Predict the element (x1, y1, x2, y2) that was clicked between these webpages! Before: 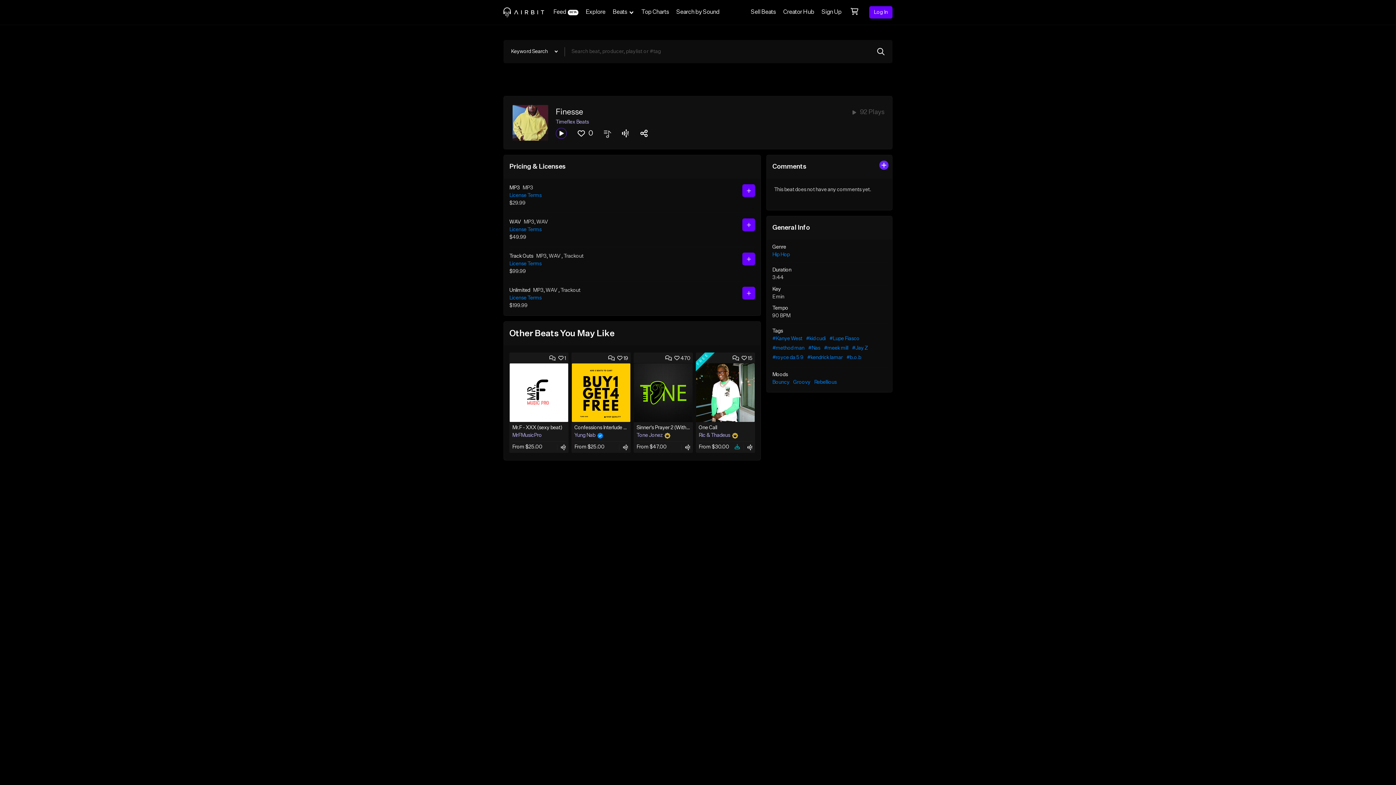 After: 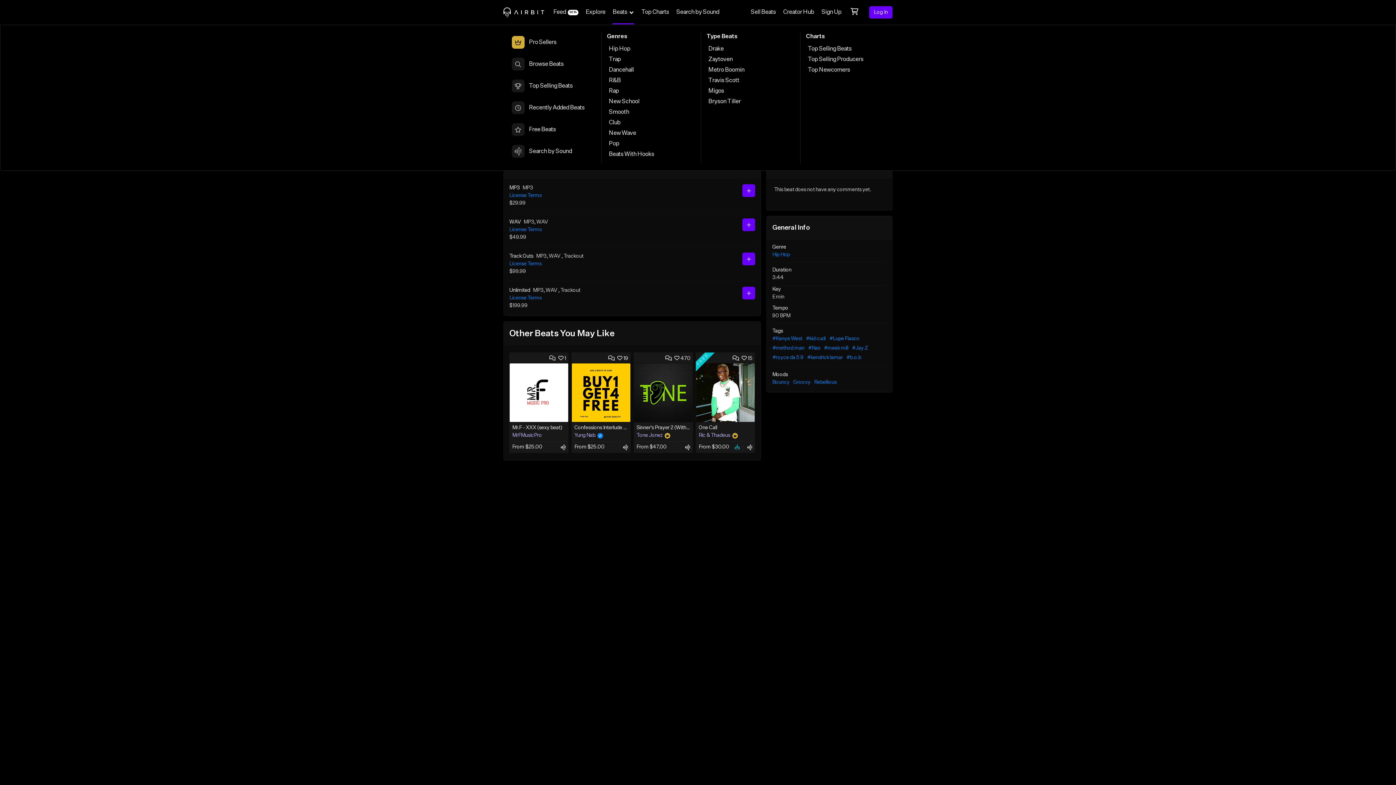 Action: label: Beats bbox: (609, 0, 637, 24)